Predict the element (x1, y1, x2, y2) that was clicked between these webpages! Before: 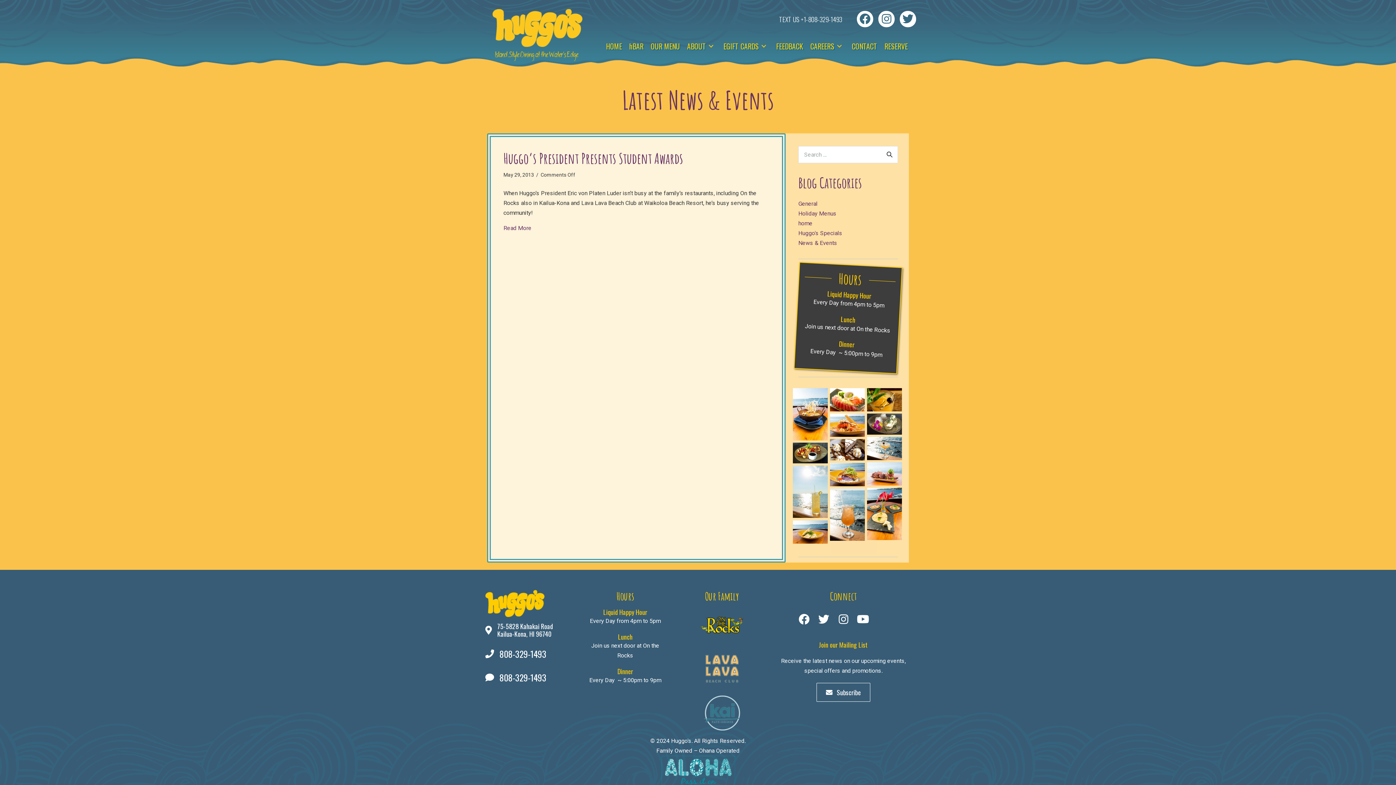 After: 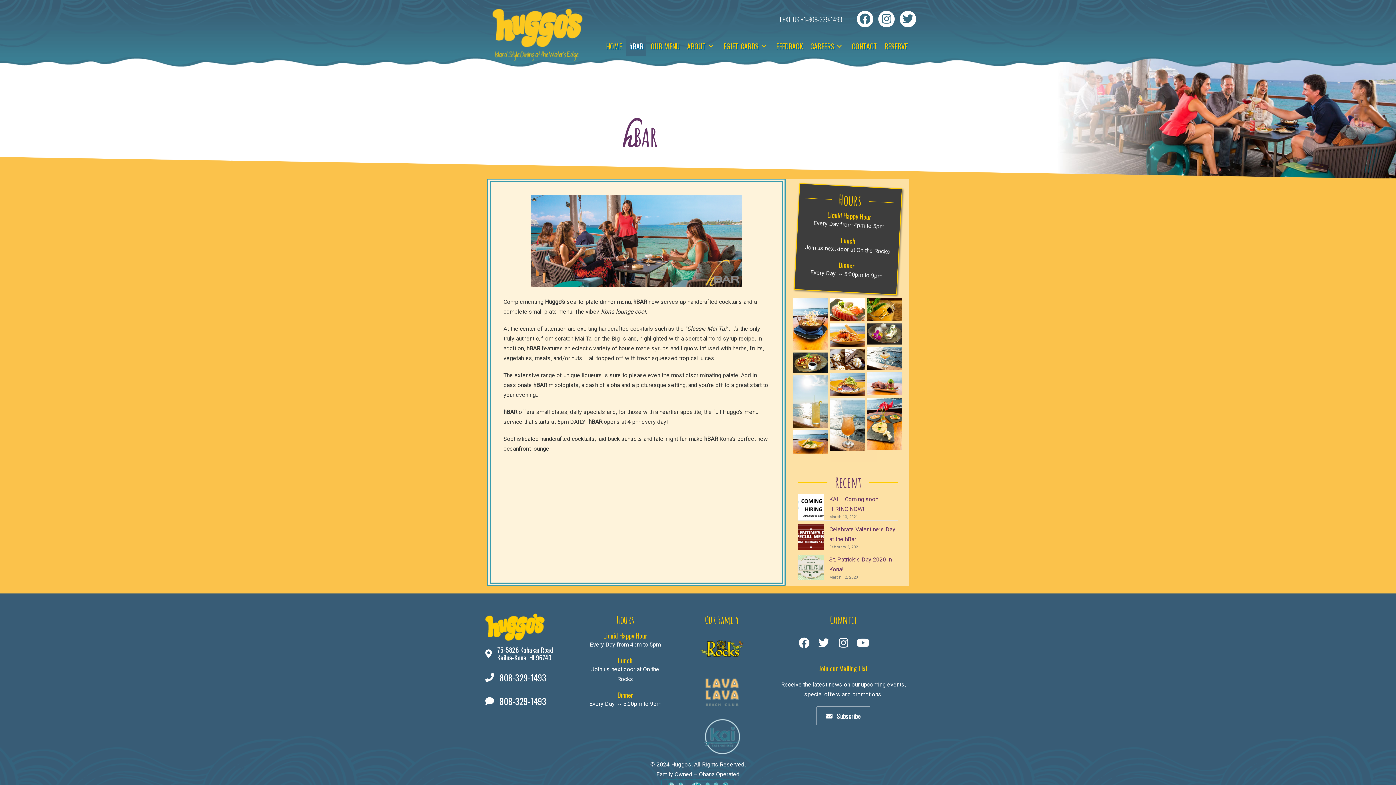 Action: label: hBAR bbox: (626, 36, 646, 56)